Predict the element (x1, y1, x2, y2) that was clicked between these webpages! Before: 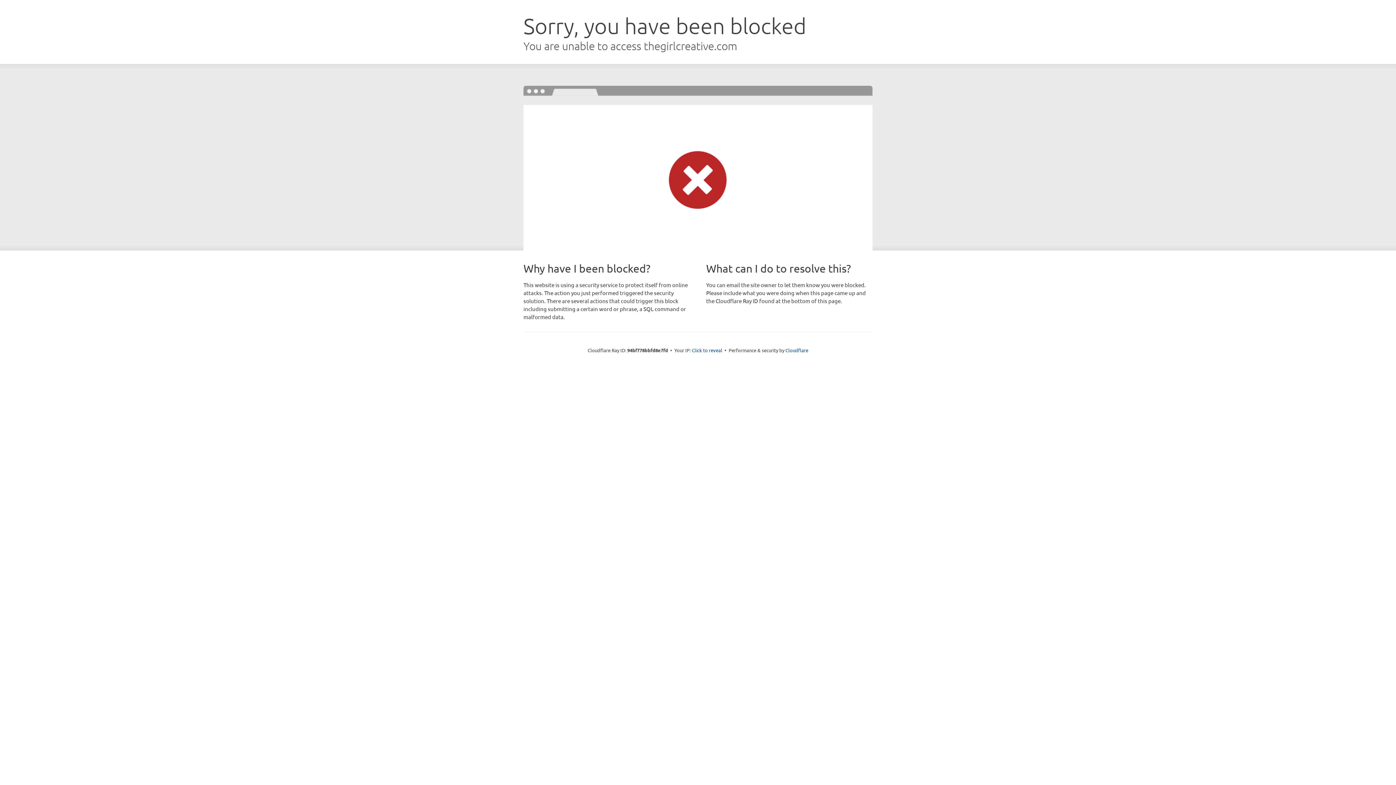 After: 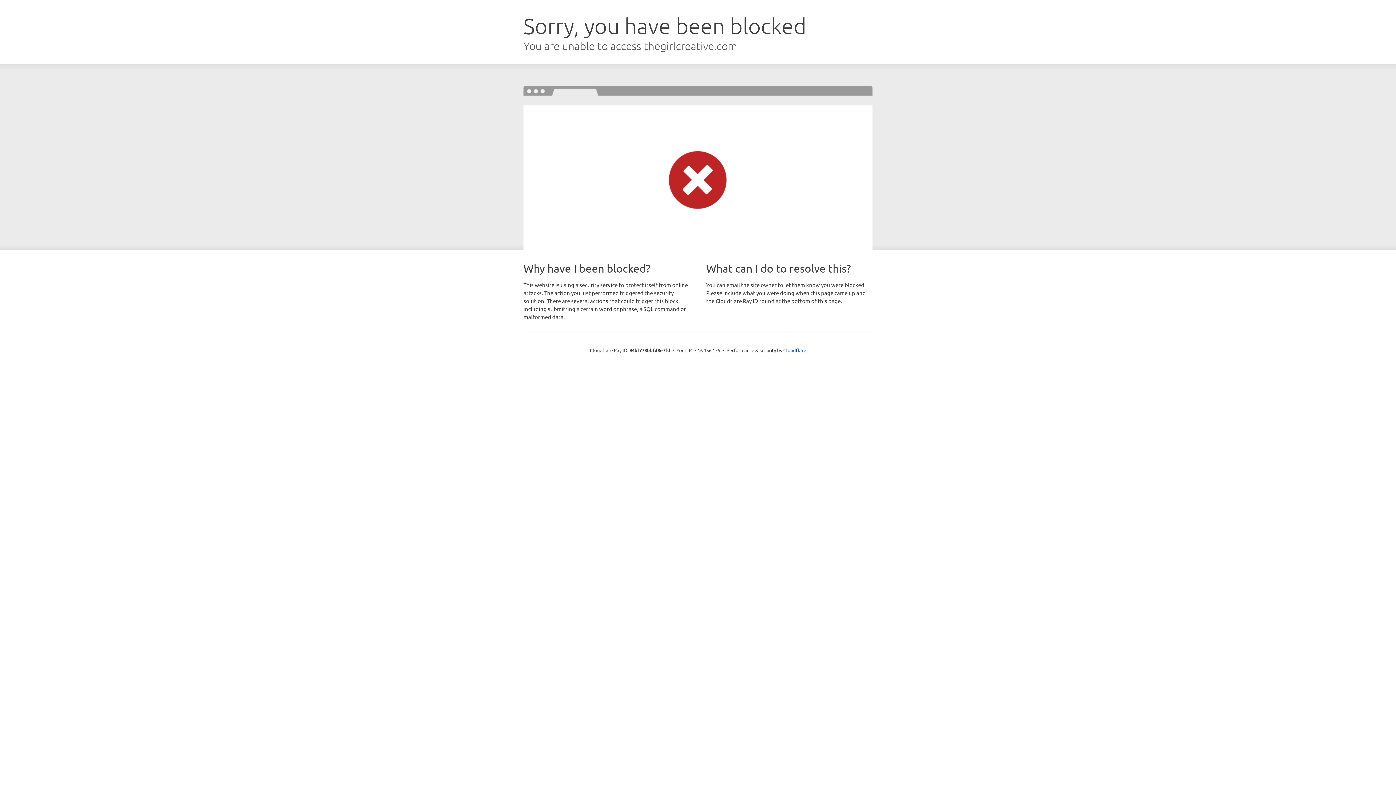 Action: bbox: (692, 346, 722, 353) label: Click to reveal